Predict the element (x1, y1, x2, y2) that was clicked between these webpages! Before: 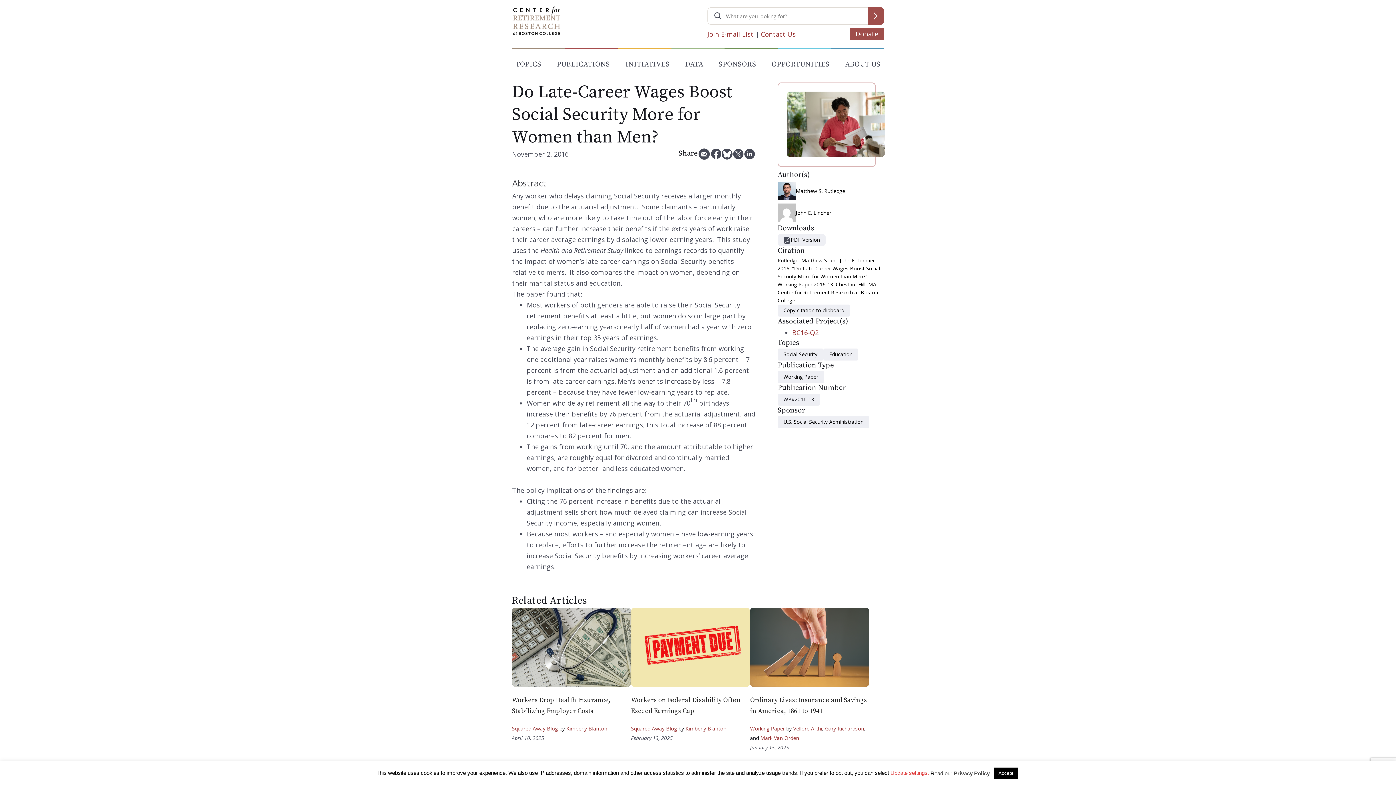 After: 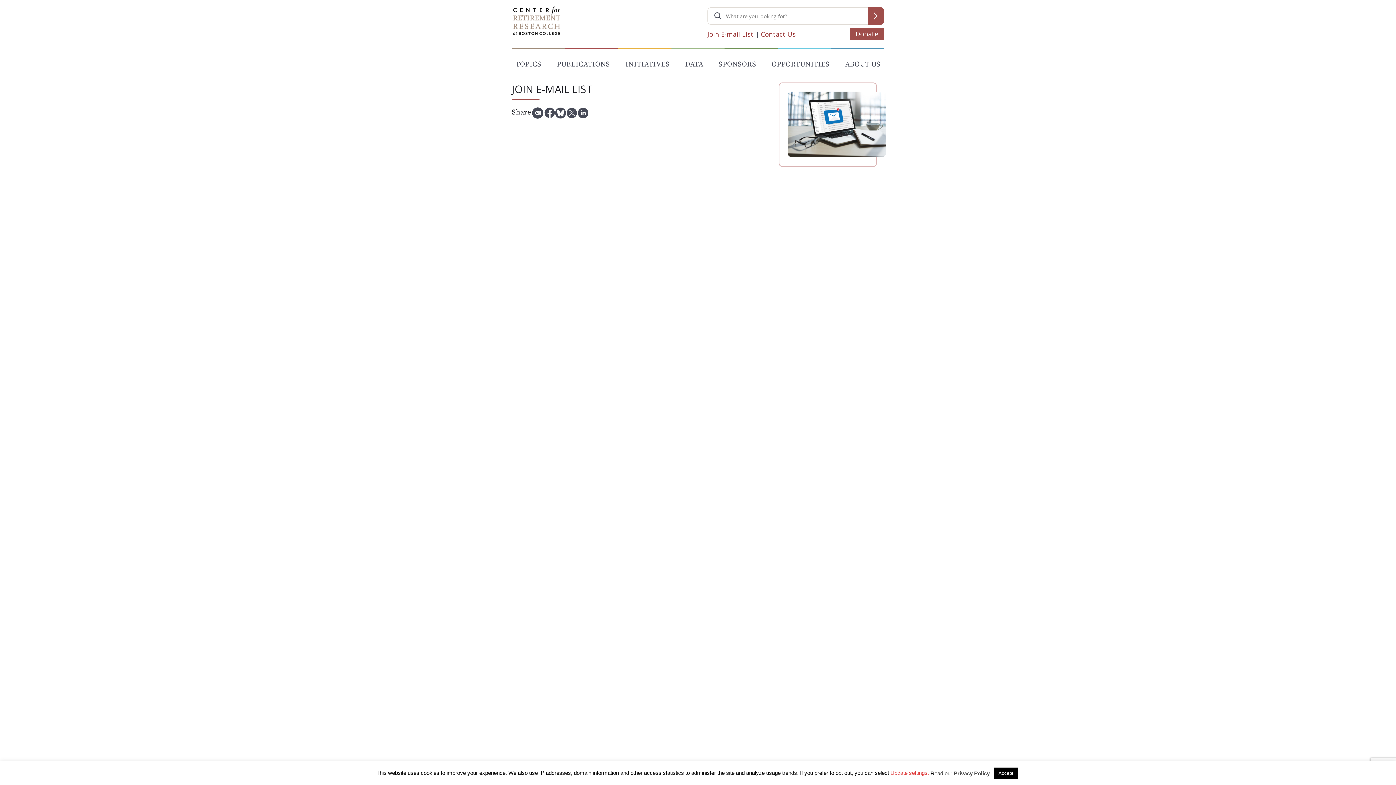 Action: label: Join E-mail List bbox: (707, 29, 753, 38)